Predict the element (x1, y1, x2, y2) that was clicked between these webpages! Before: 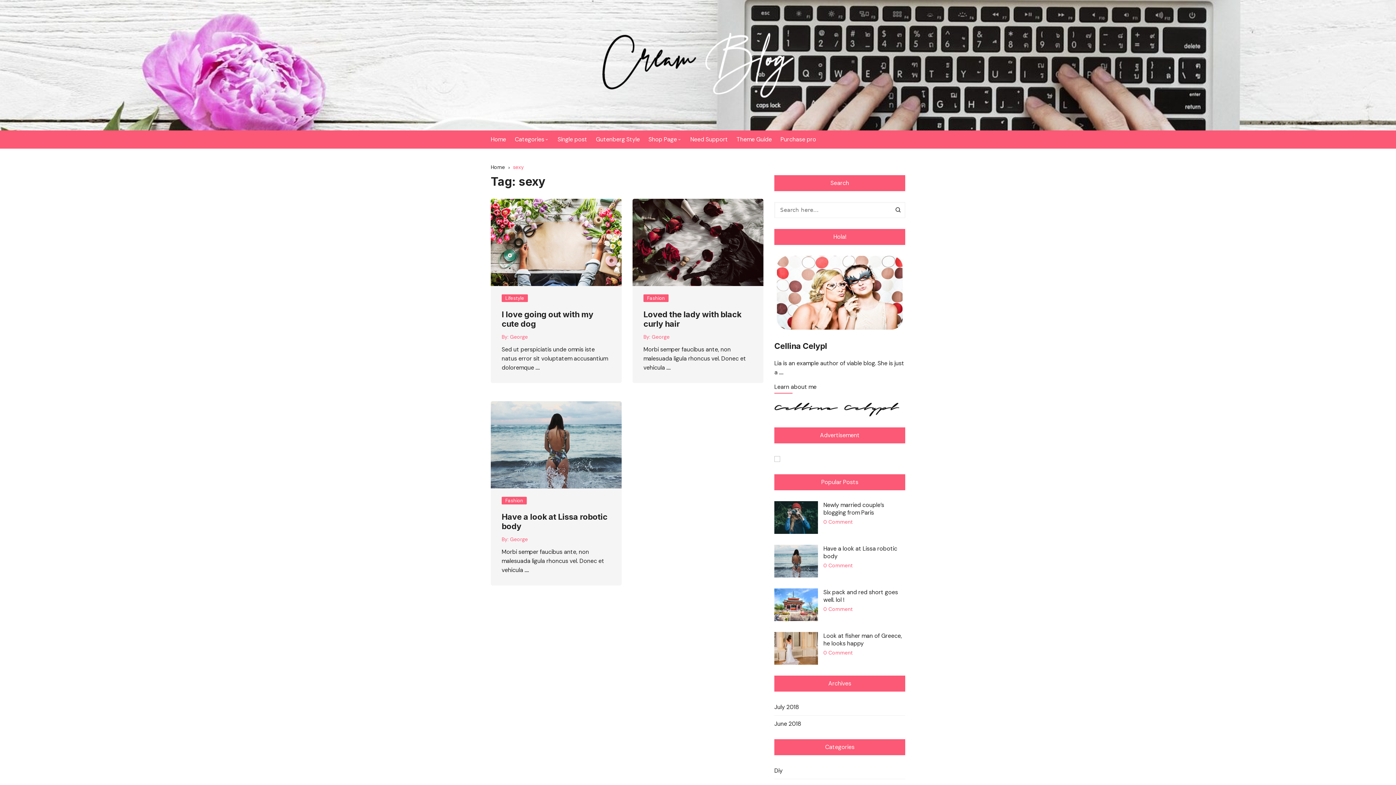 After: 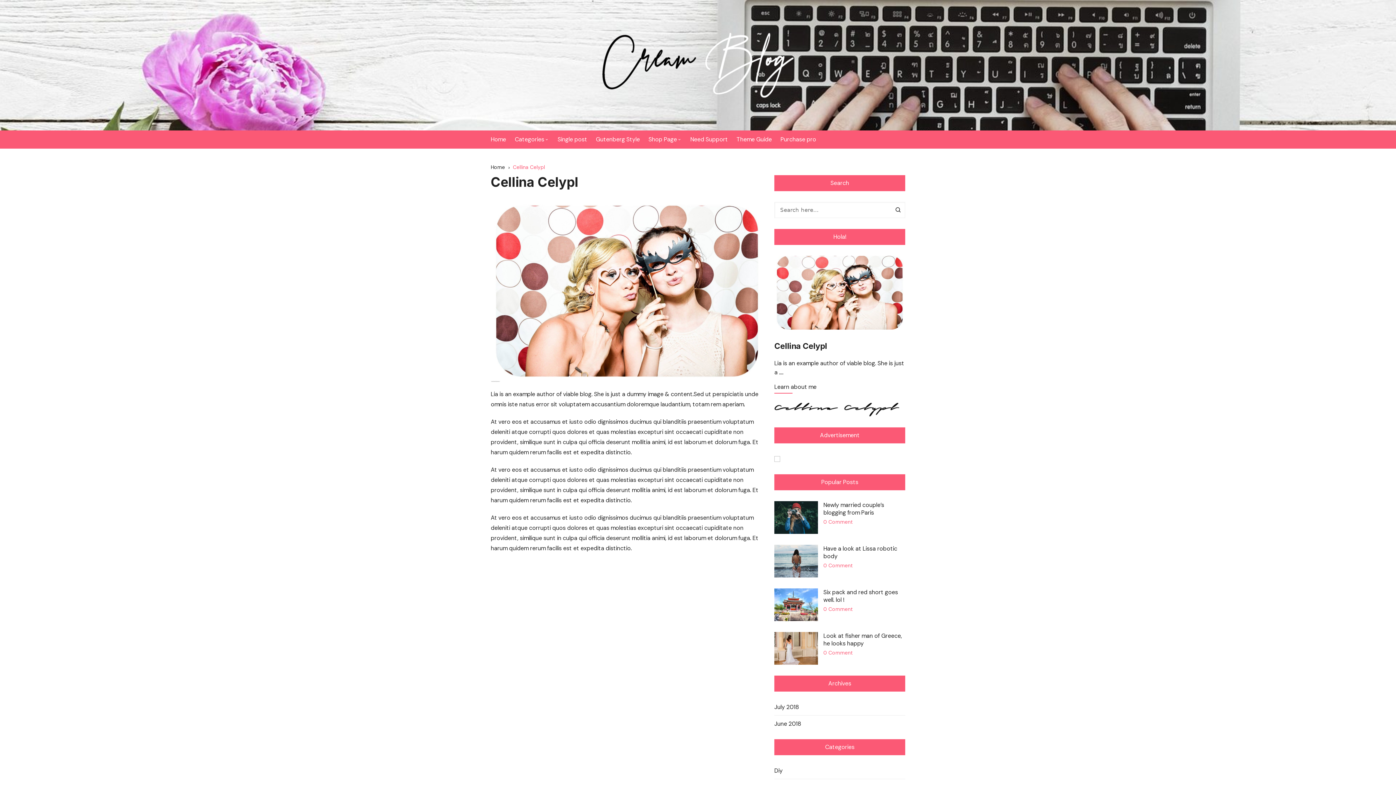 Action: bbox: (774, 384, 905, 391) label: Learn about me